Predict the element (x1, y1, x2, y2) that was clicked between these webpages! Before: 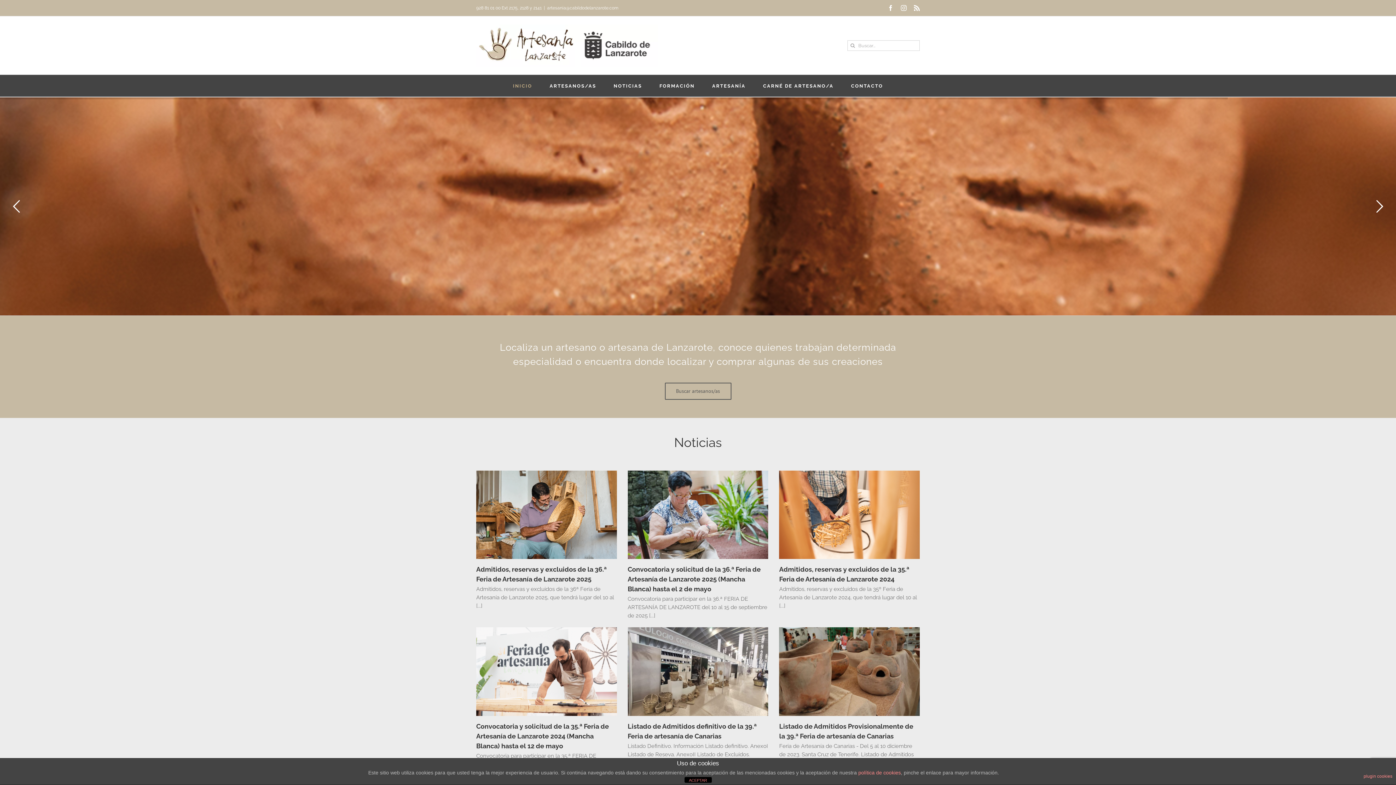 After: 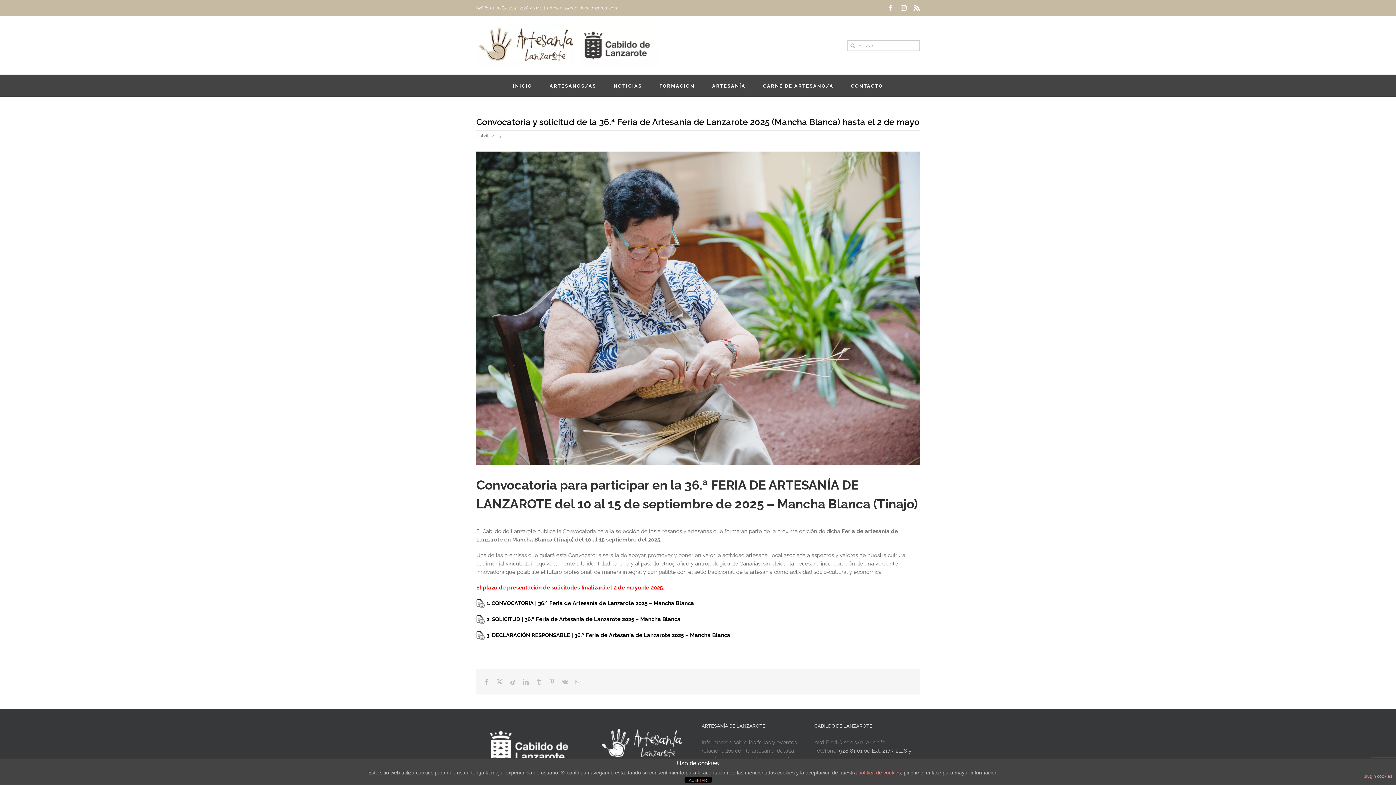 Action: bbox: (627, 565, 760, 593) label: Convocatoria y solicitud de la 36.ª Feria de Artesanía de Lanzarote 2025 (Mancha Blanca) hasta el 2 de mayo